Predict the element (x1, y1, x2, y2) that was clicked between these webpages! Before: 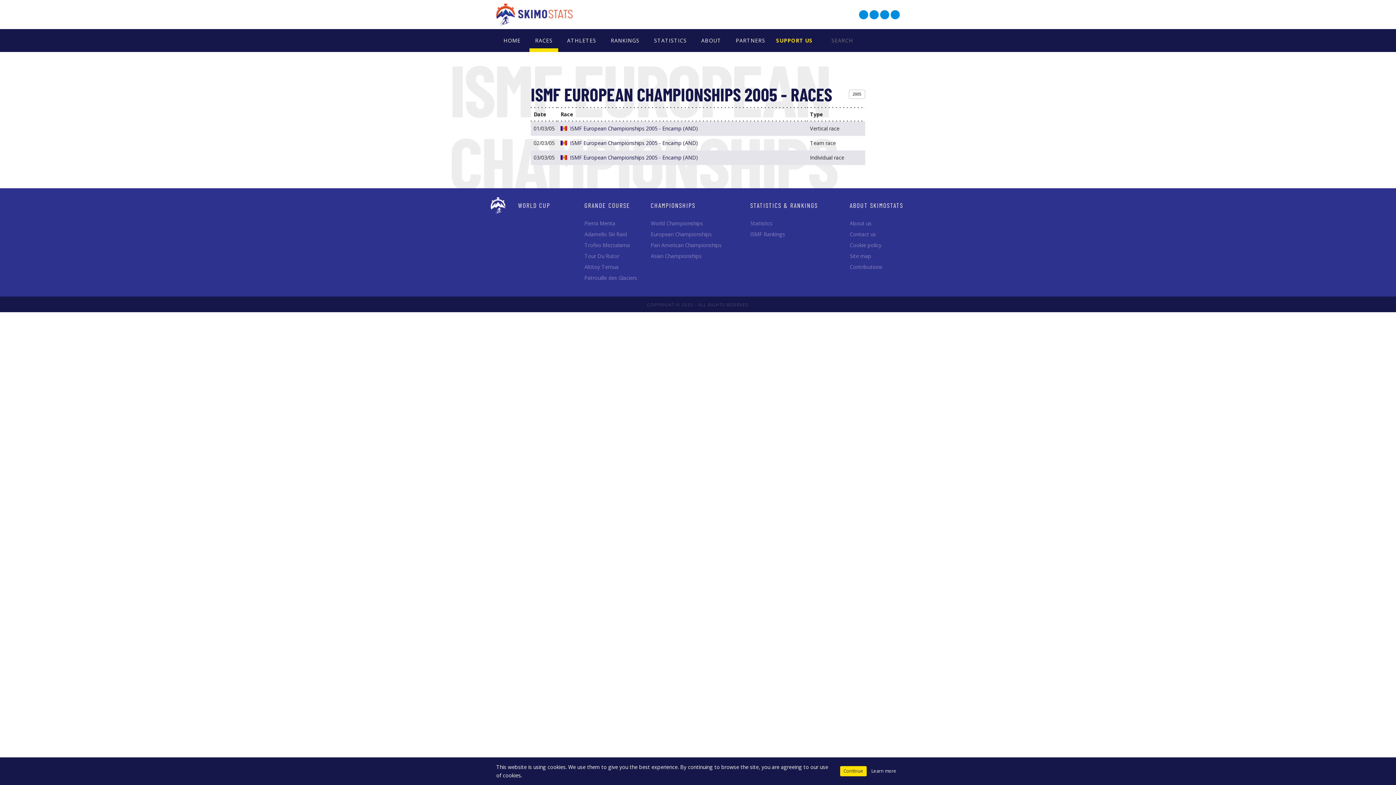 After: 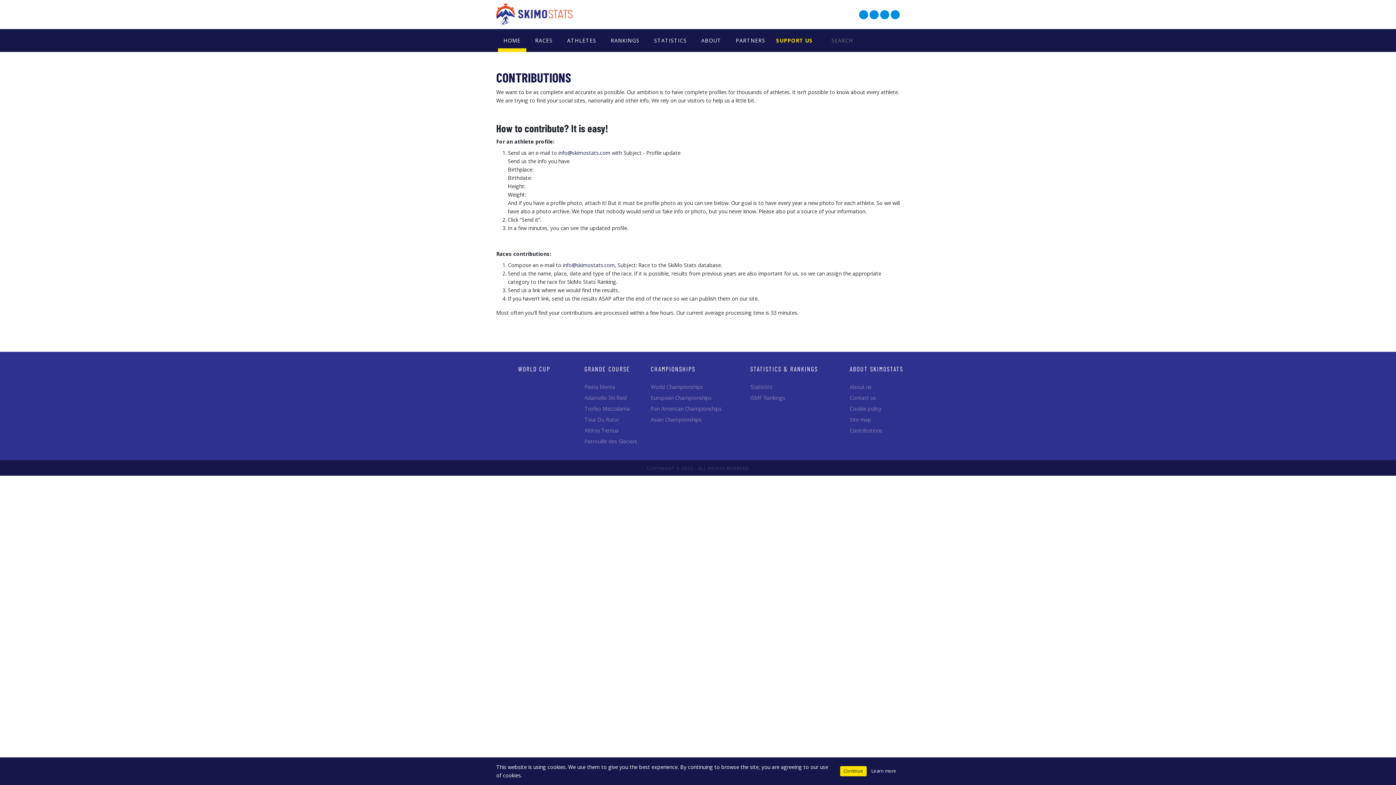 Action: bbox: (850, 262, 882, 271) label: Contributions